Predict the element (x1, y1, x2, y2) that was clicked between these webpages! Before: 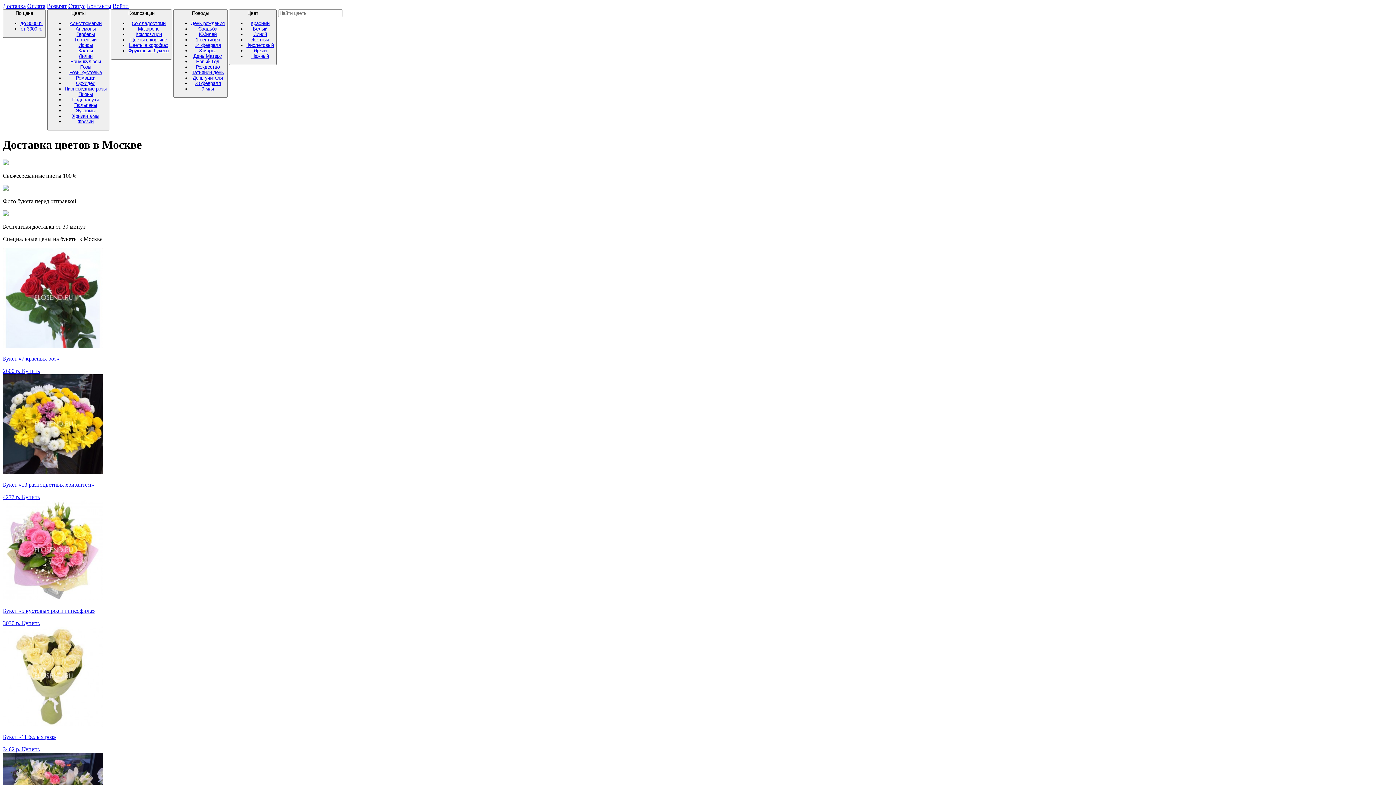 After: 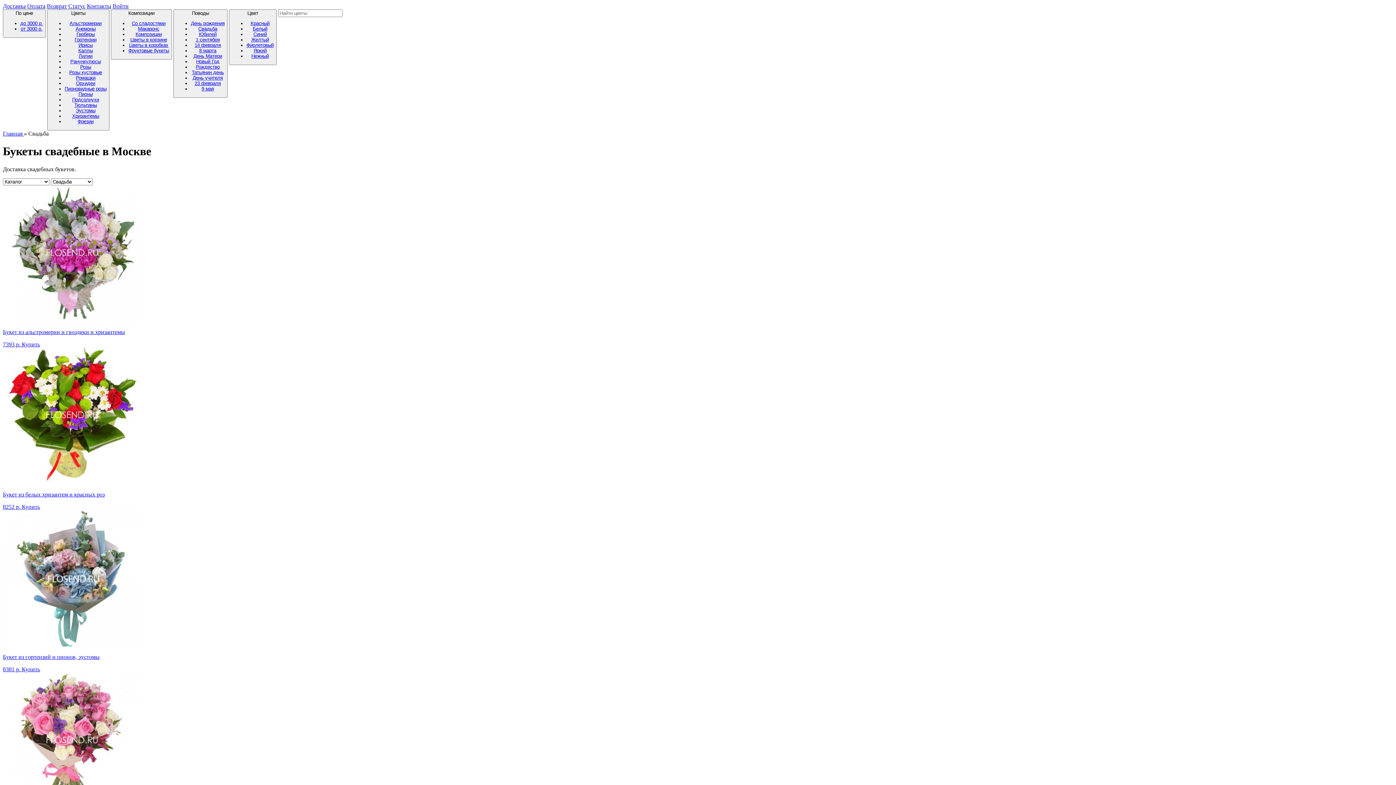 Action: label: Свадьба bbox: (198, 26, 217, 31)